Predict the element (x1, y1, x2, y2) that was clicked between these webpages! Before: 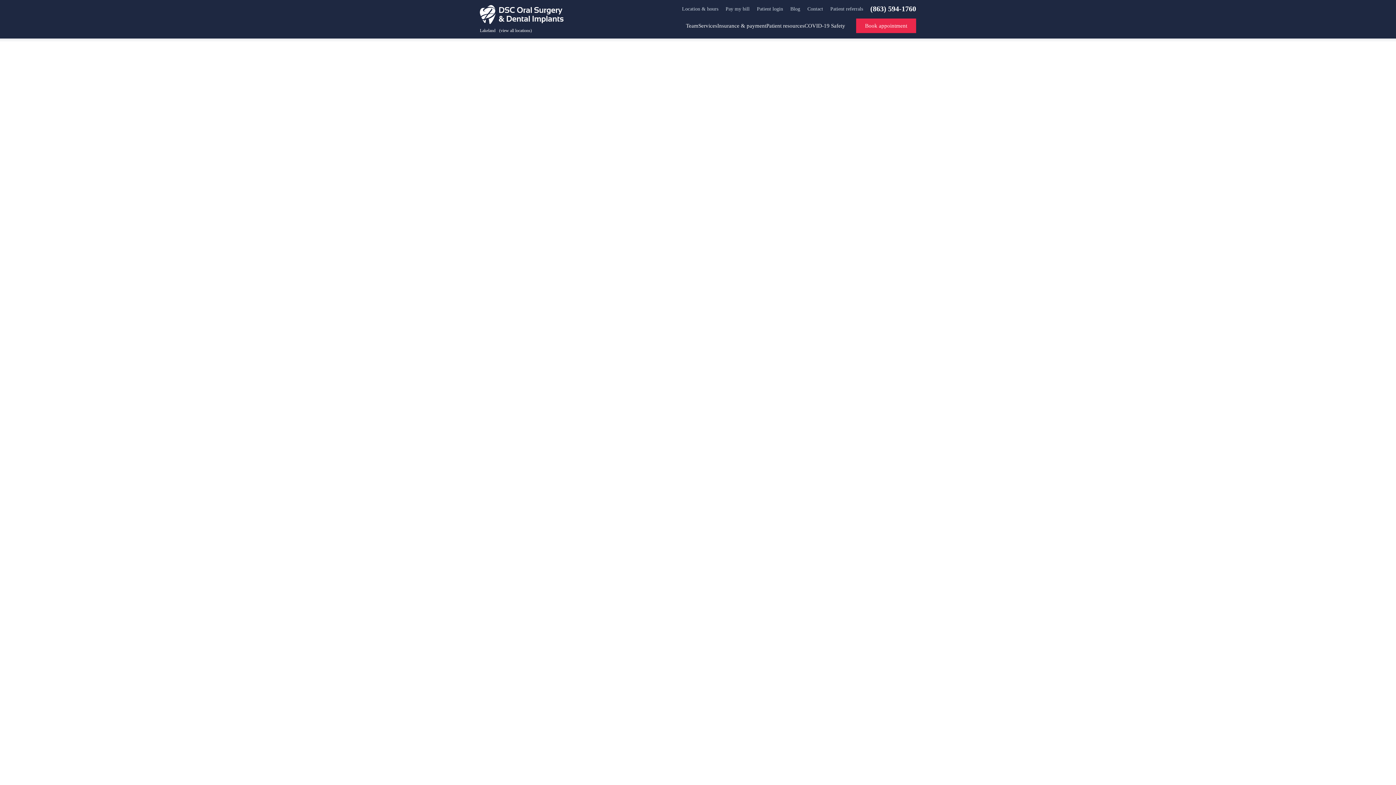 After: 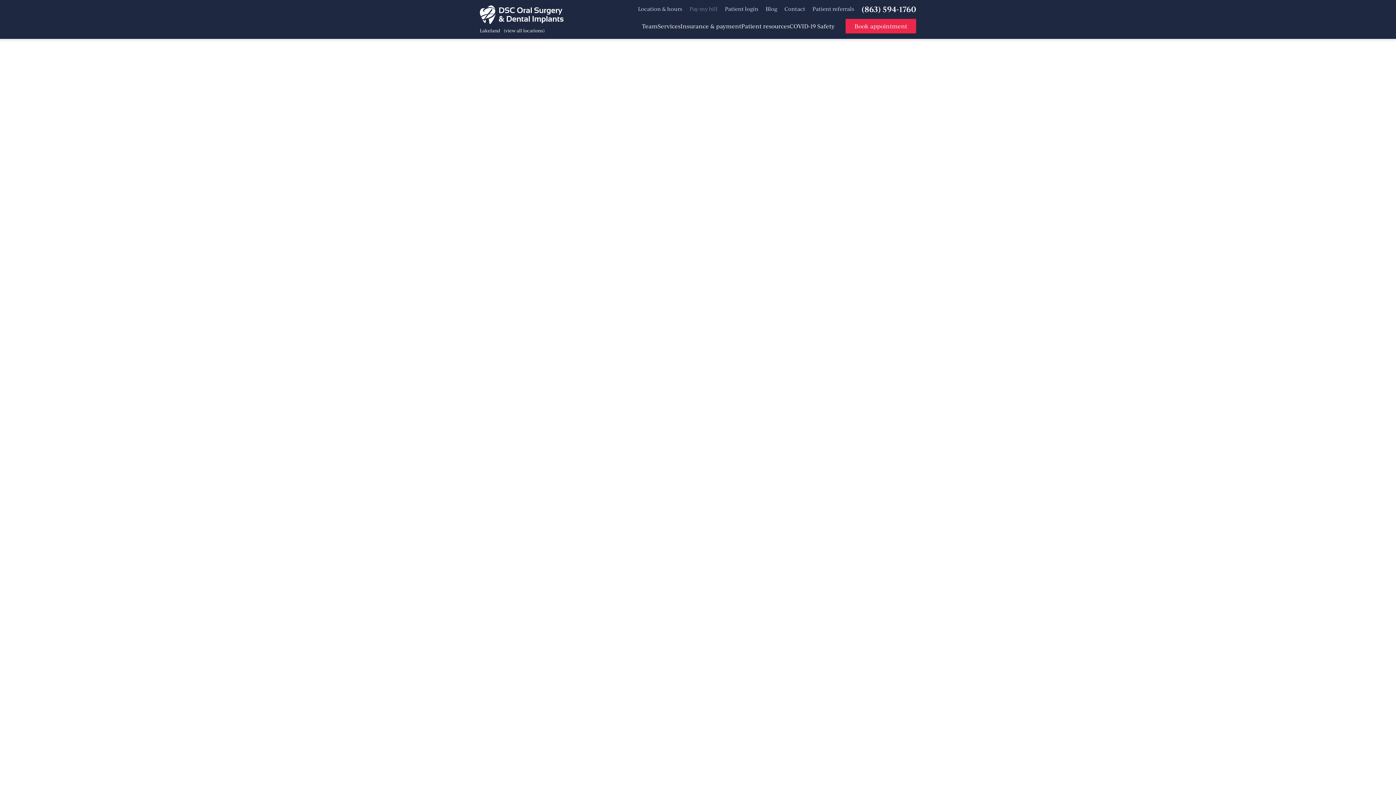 Action: bbox: (725, 5, 749, 12) label: Pay my bill